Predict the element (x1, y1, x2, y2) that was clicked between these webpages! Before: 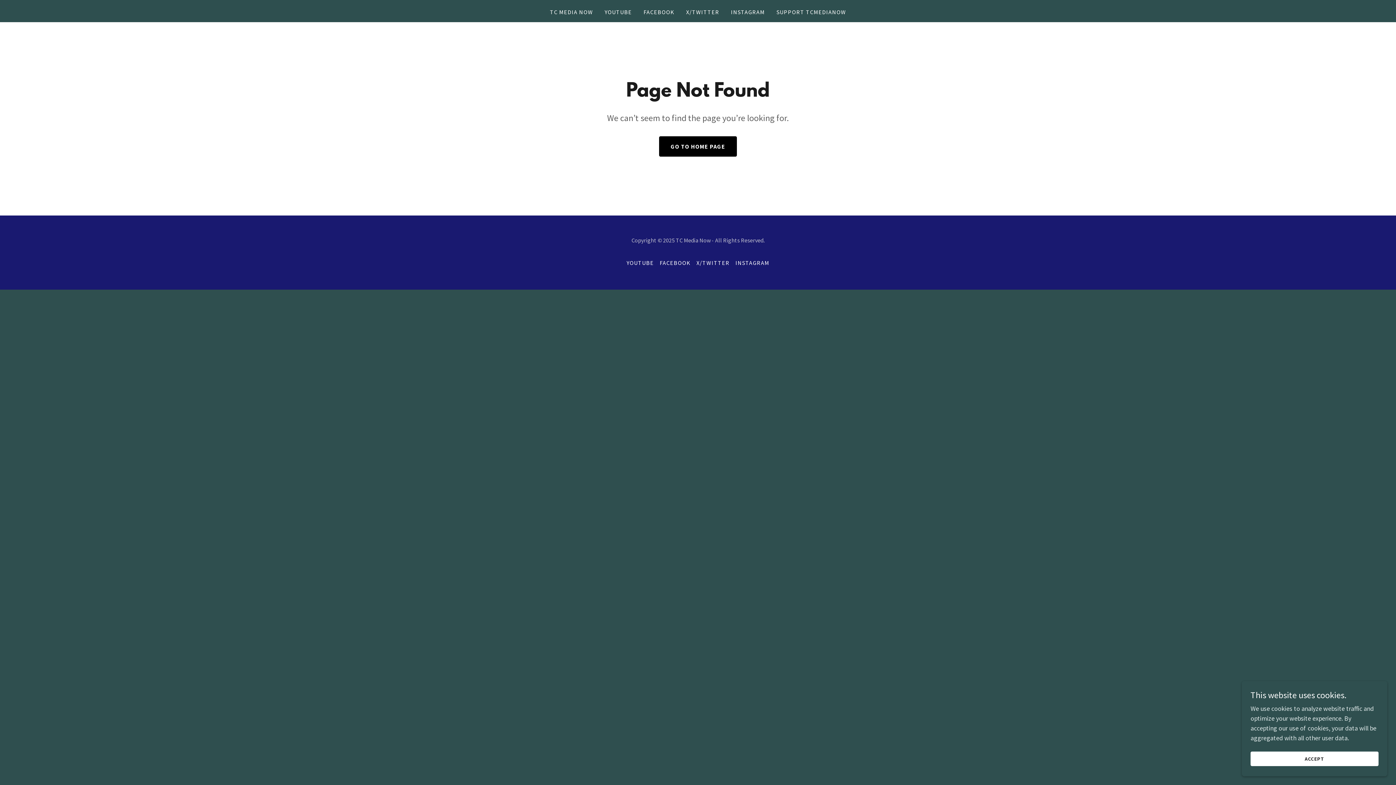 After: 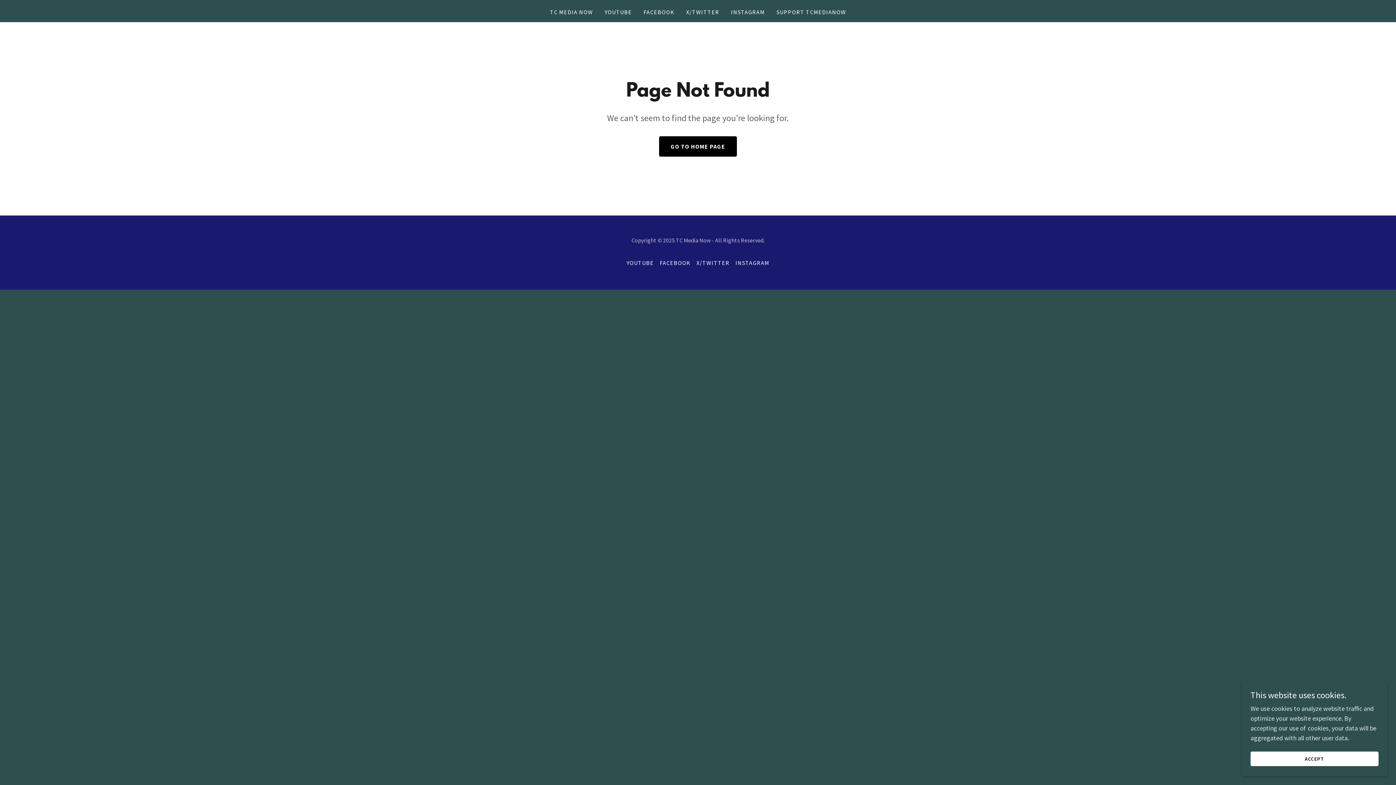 Action: label: YOUTUBE bbox: (623, 256, 656, 269)